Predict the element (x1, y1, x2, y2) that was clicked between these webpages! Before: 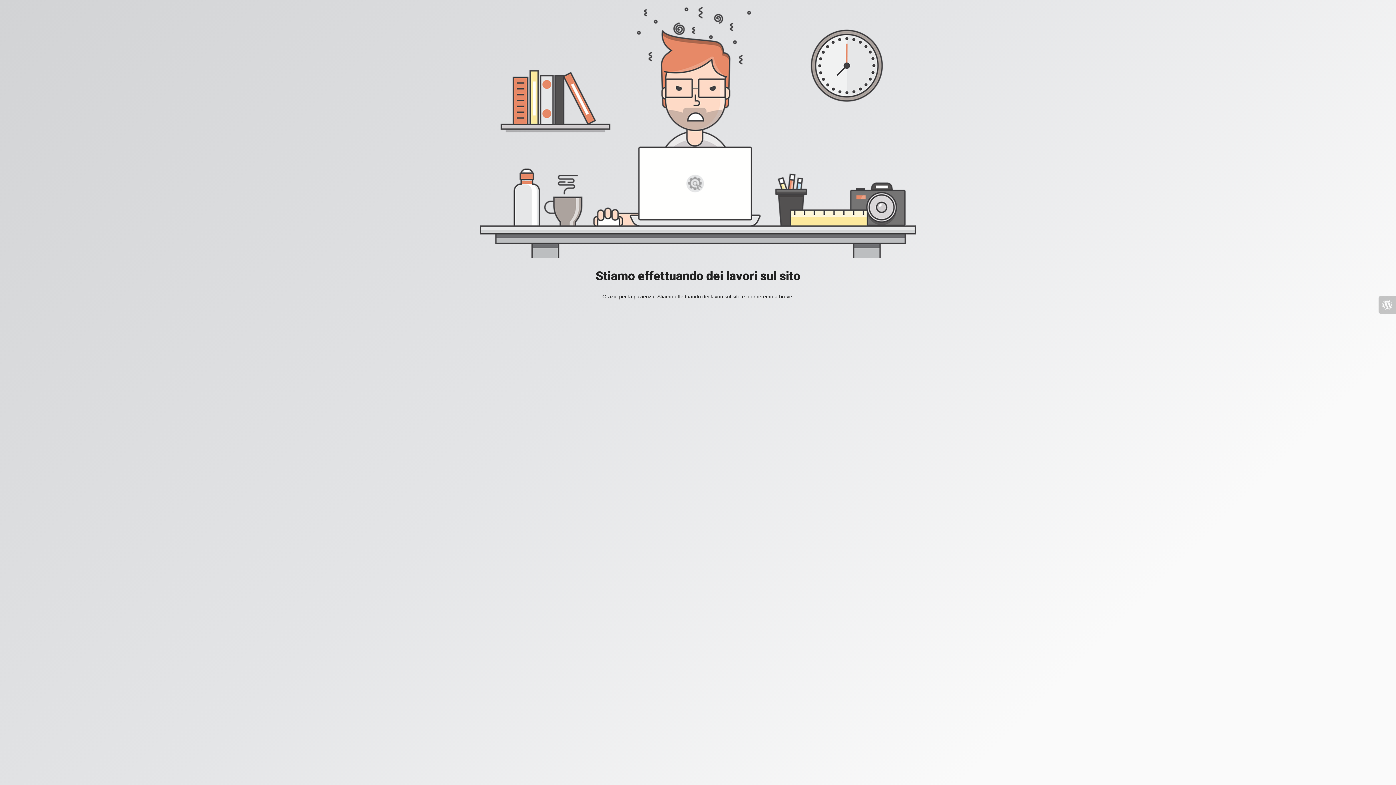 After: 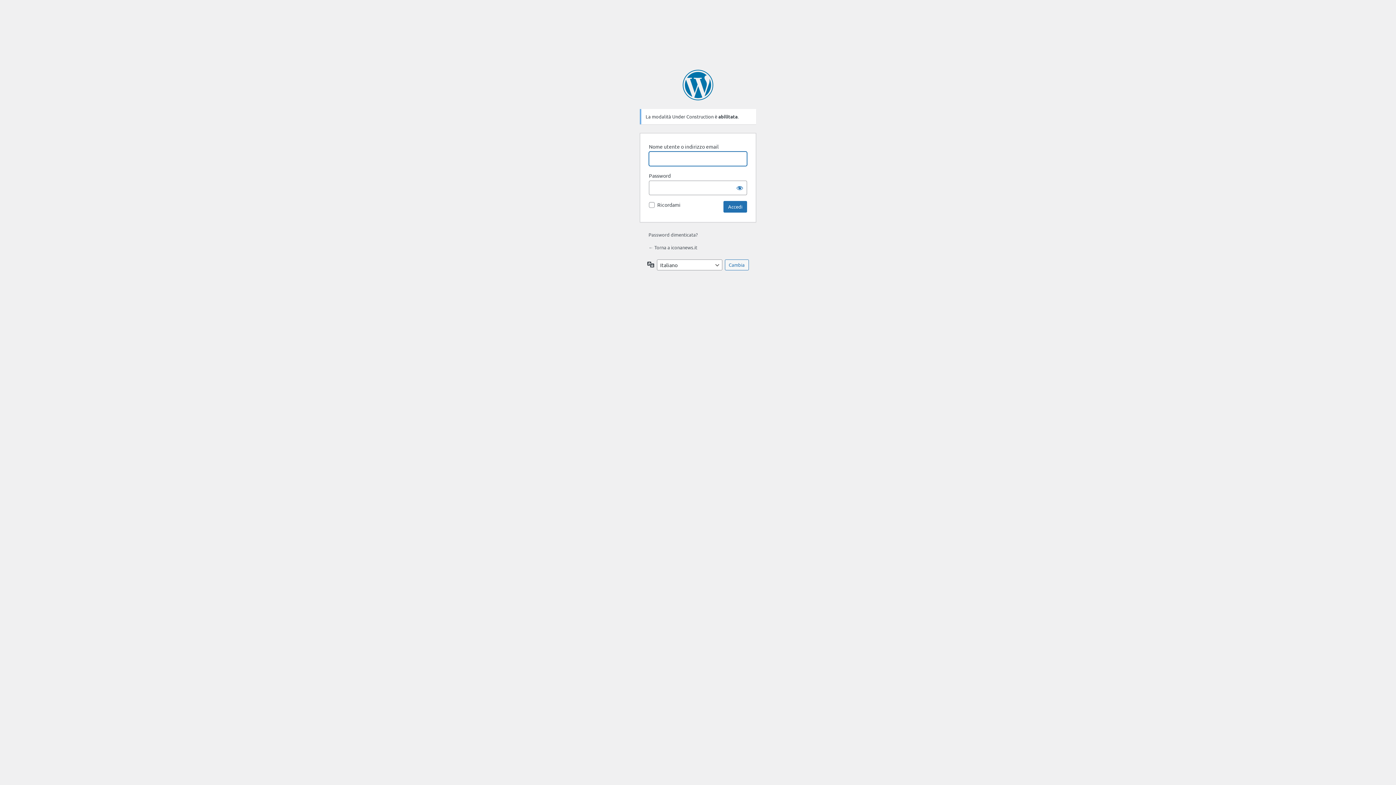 Action: bbox: (1378, 296, 1396, 313)